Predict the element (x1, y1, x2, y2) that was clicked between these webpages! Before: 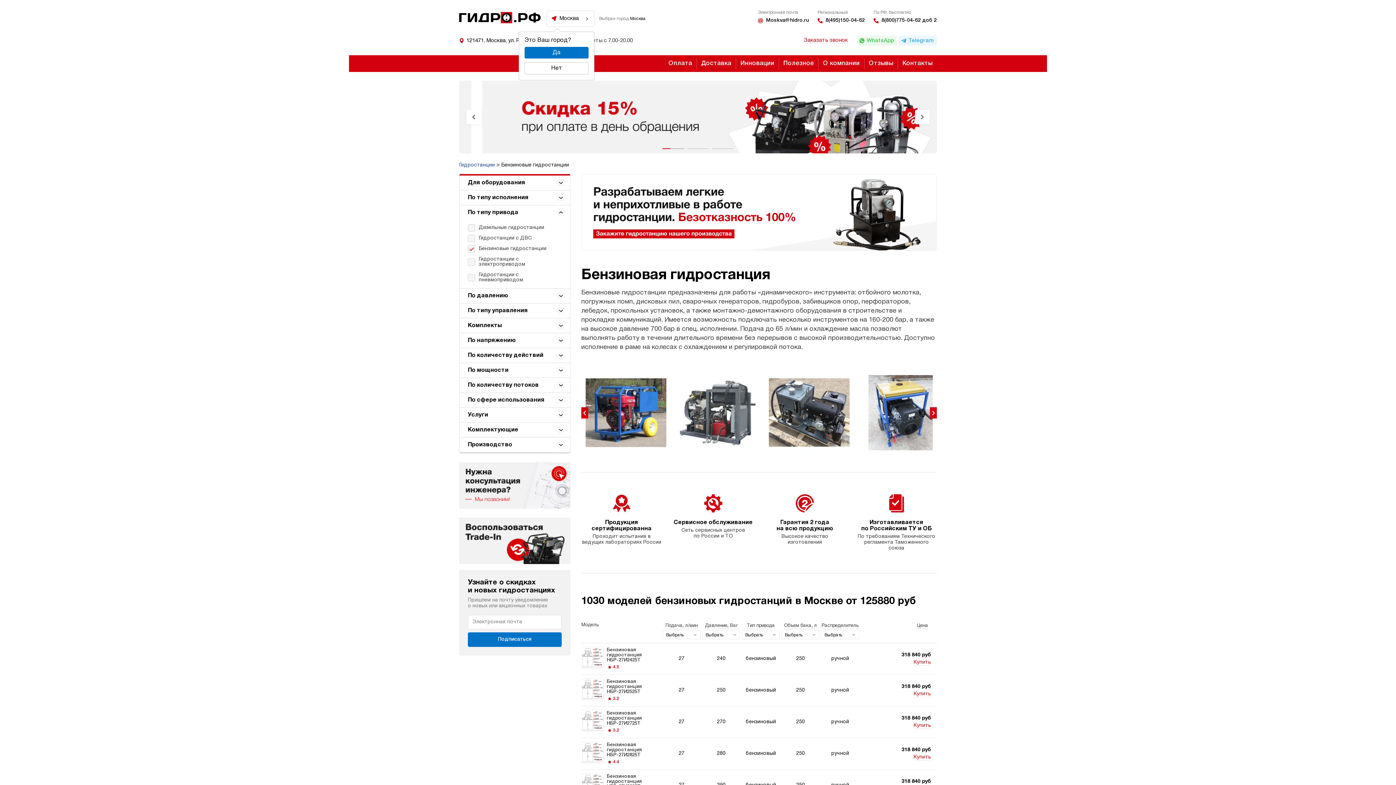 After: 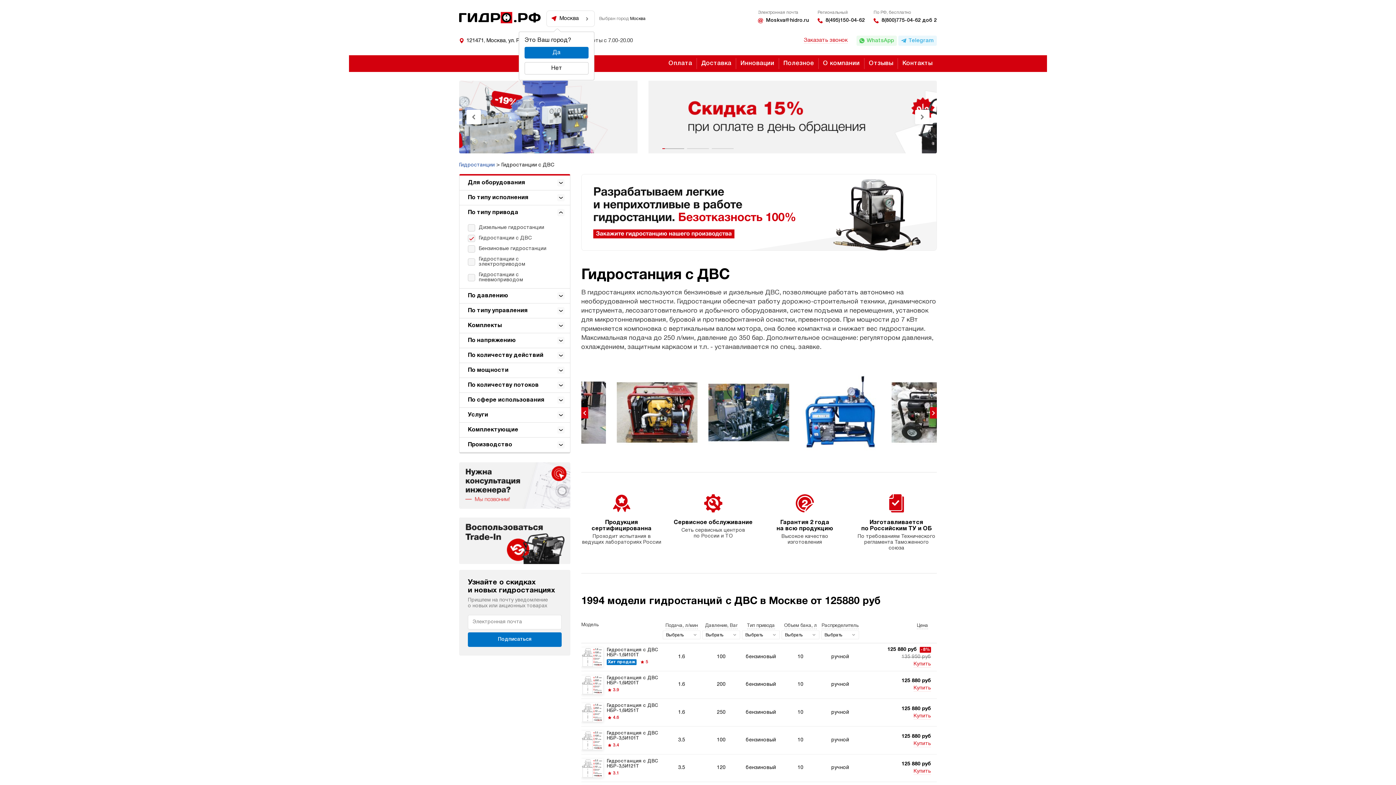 Action: label: Гидростанции с ДВС bbox: (468, 236, 561, 241)